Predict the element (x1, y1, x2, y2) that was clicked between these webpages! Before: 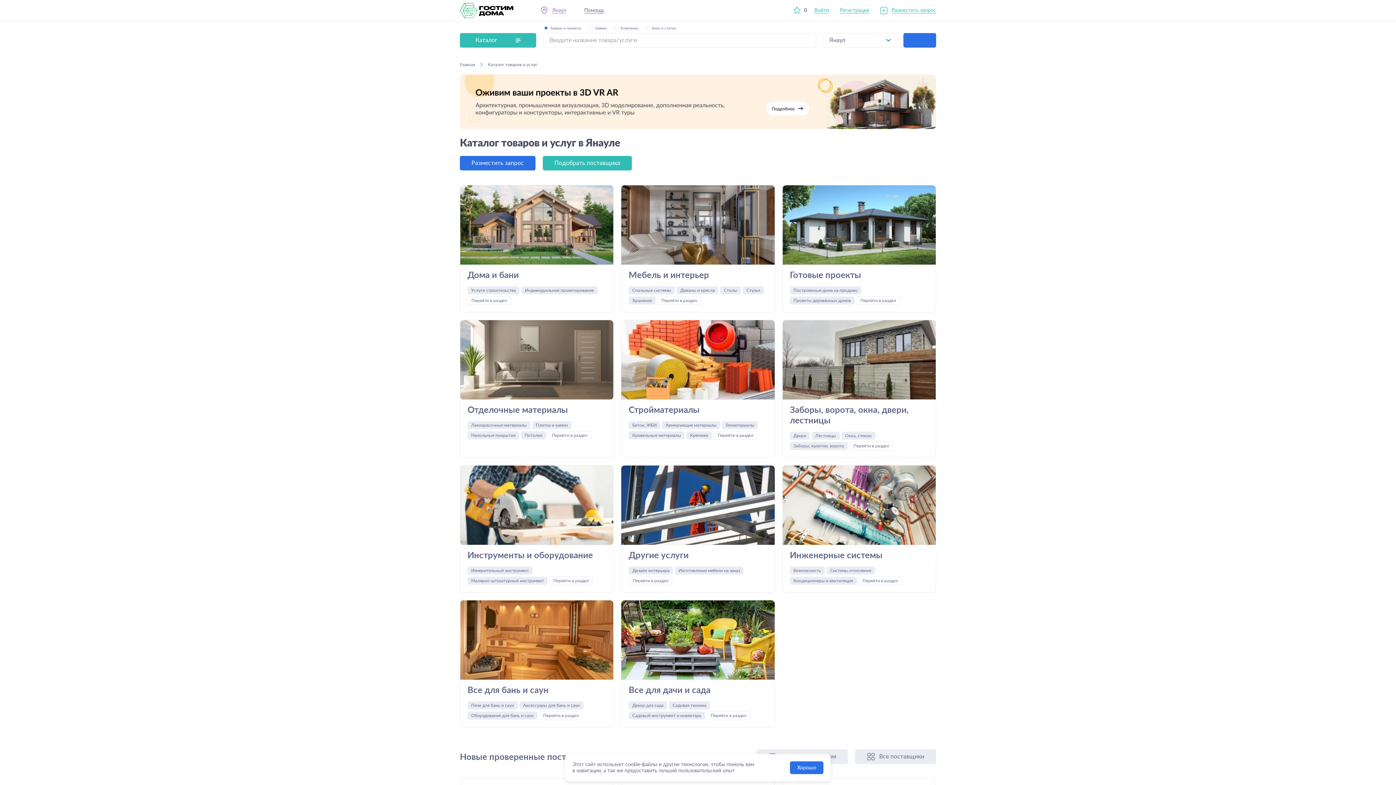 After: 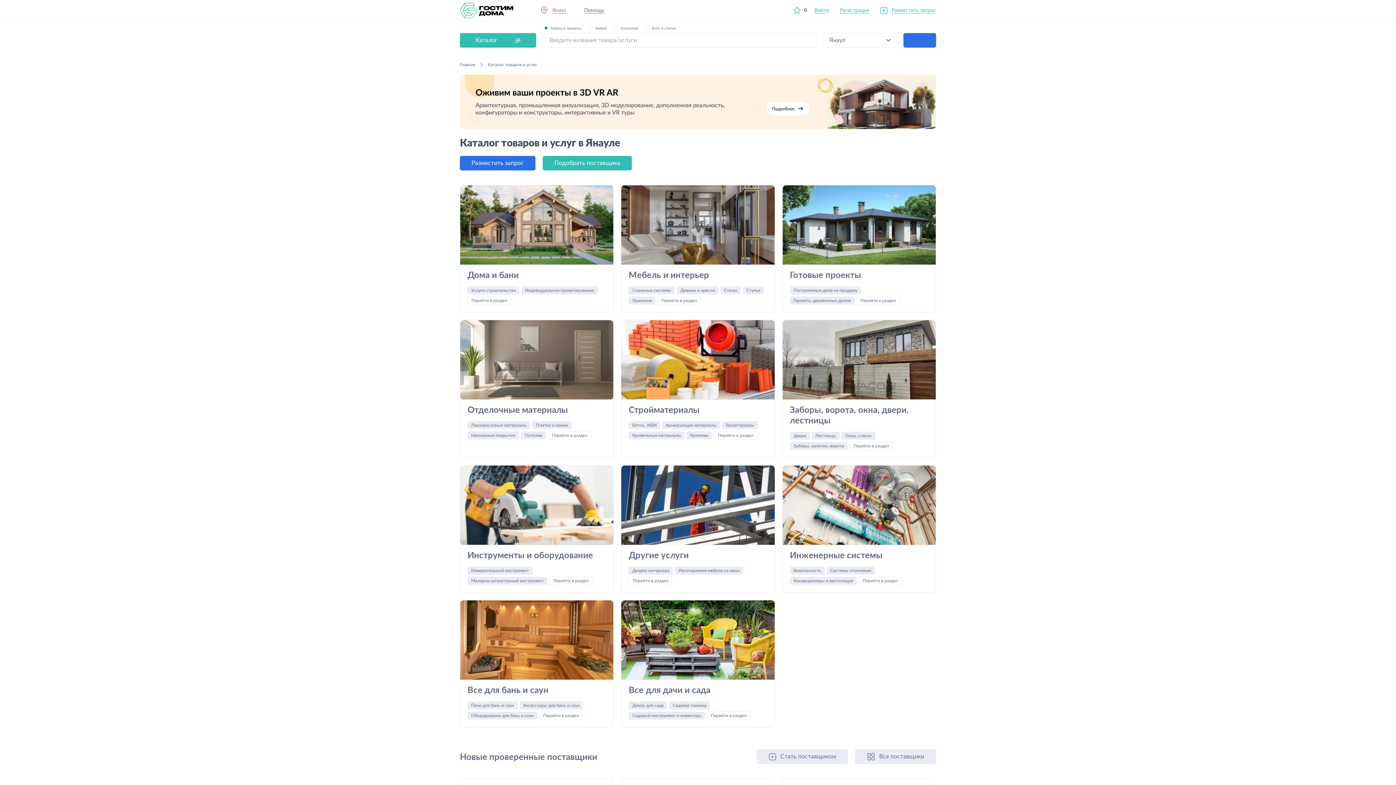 Action: bbox: (790, 761, 823, 774) label: Хорошо